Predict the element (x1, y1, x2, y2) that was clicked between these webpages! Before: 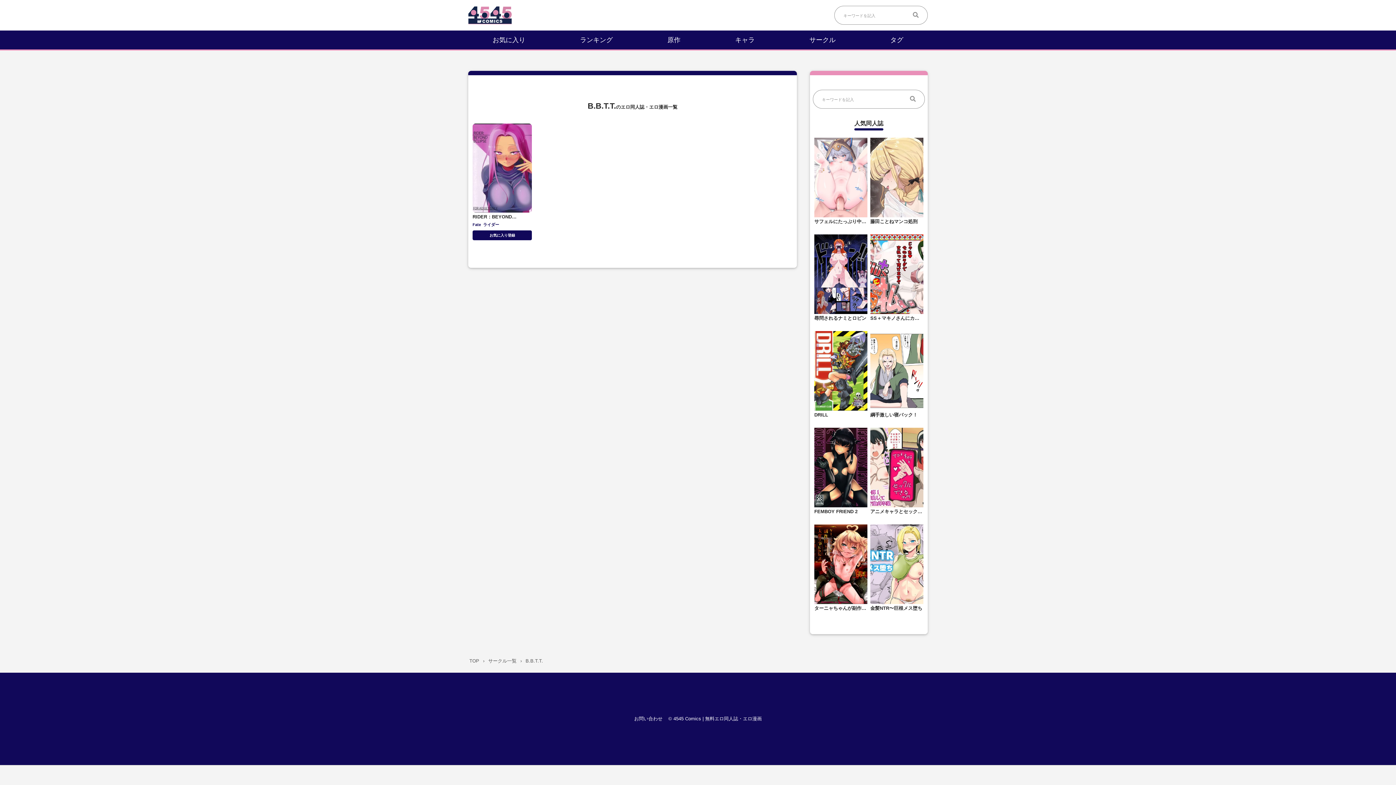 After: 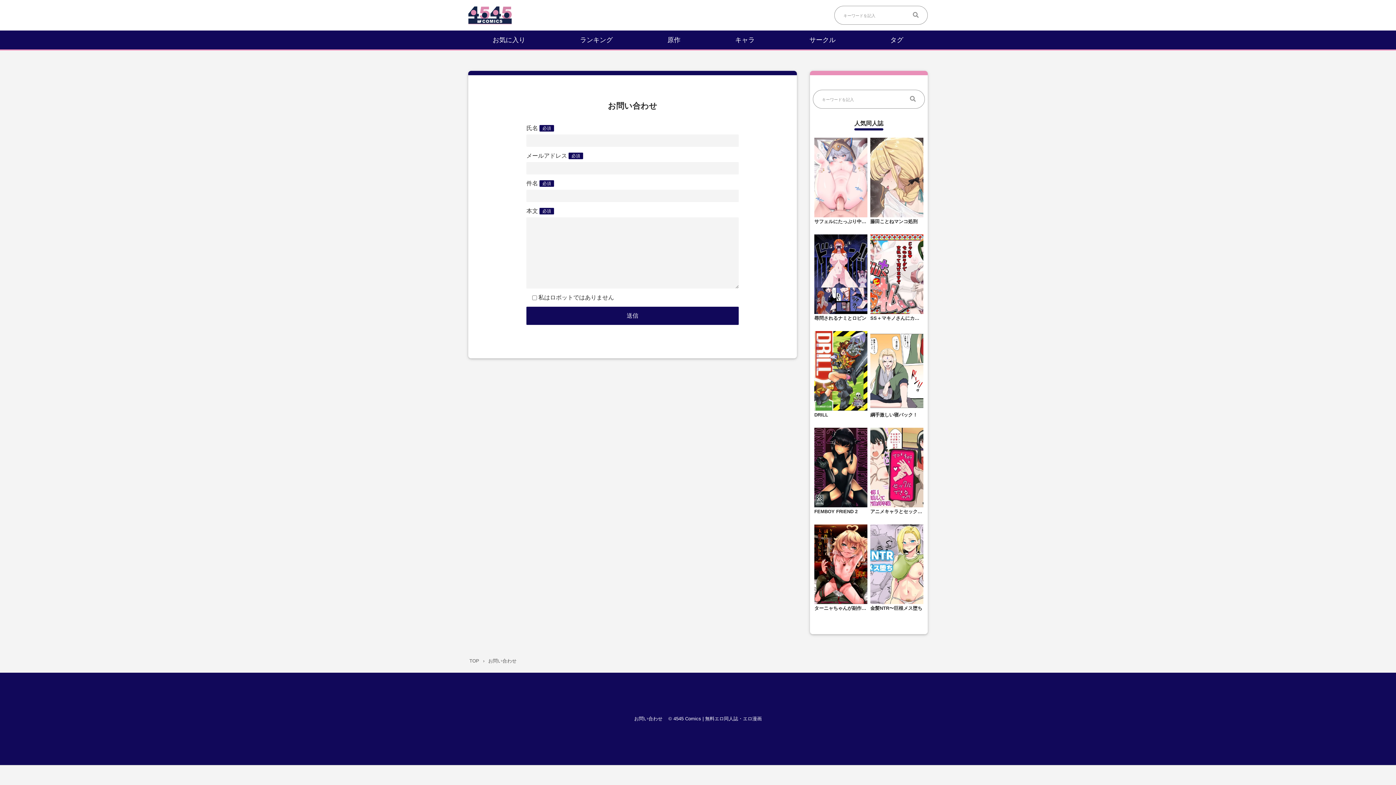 Action: bbox: (631, 716, 665, 721) label: お問い合わせ